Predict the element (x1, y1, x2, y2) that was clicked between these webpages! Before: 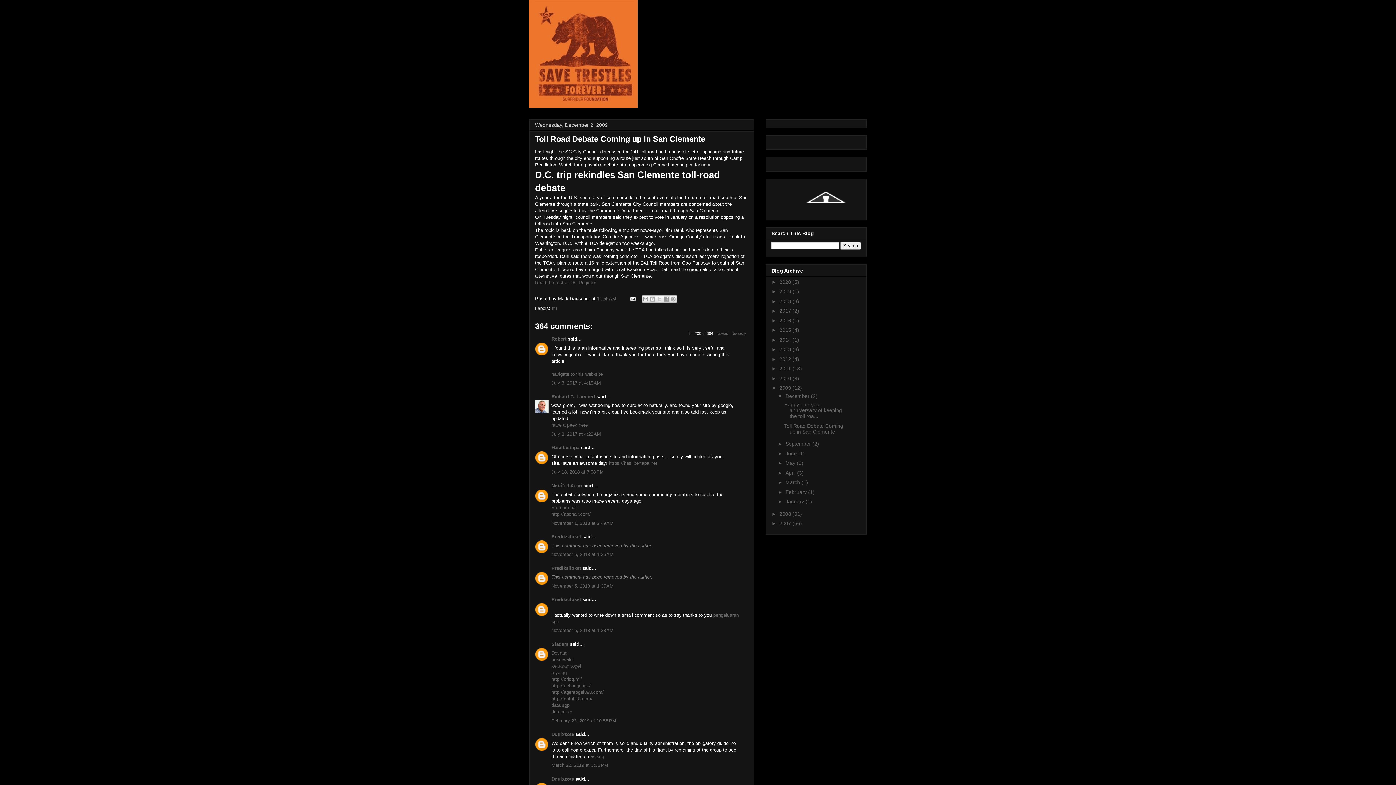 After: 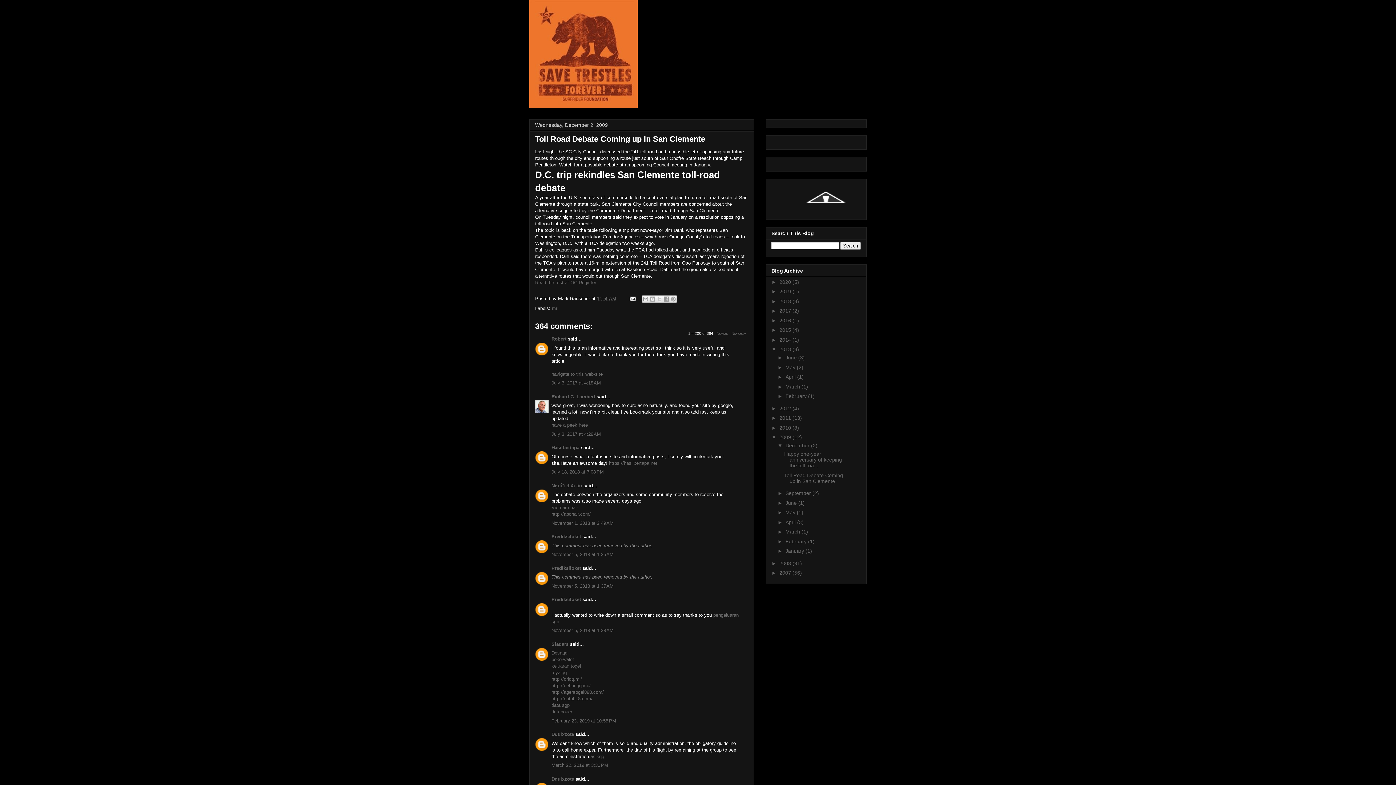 Action: bbox: (771, 346, 779, 352) label: ►  